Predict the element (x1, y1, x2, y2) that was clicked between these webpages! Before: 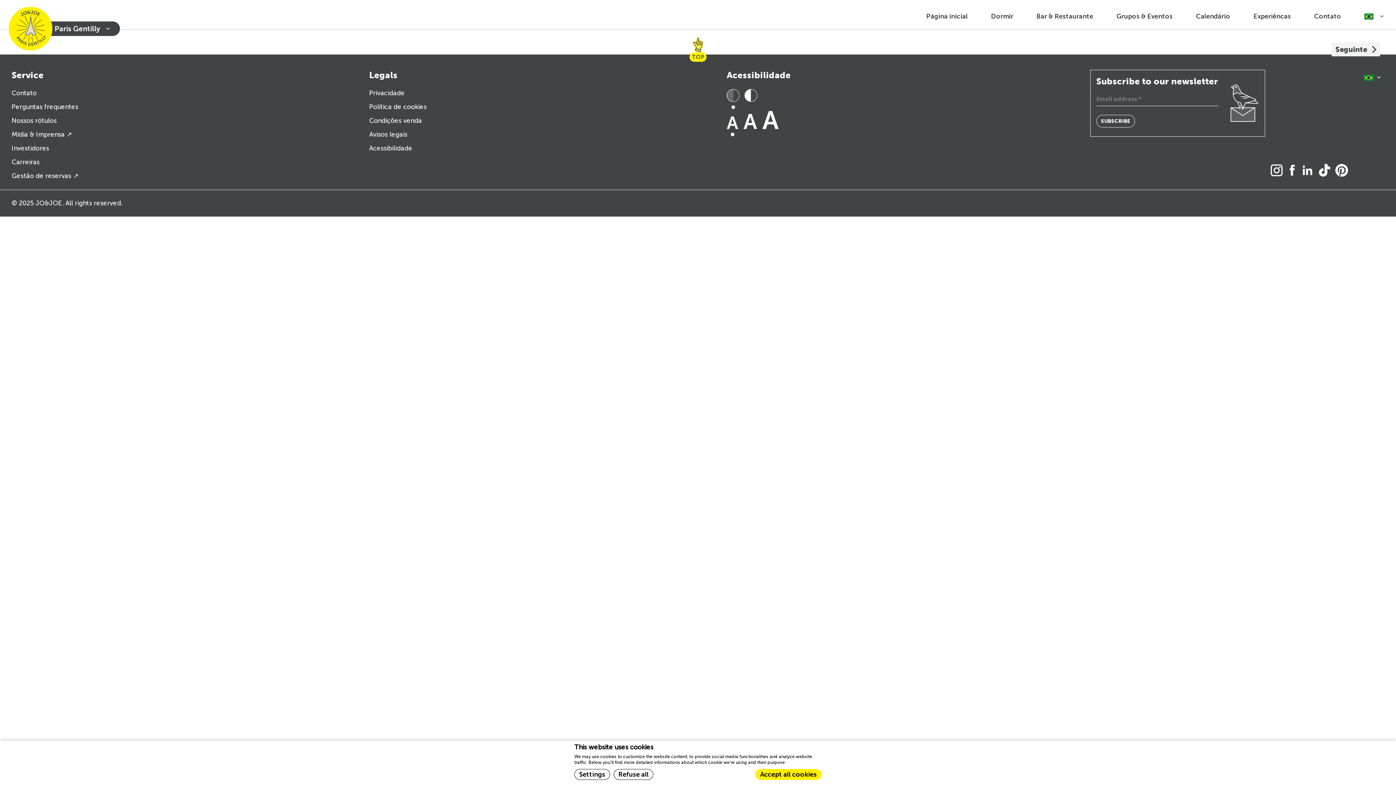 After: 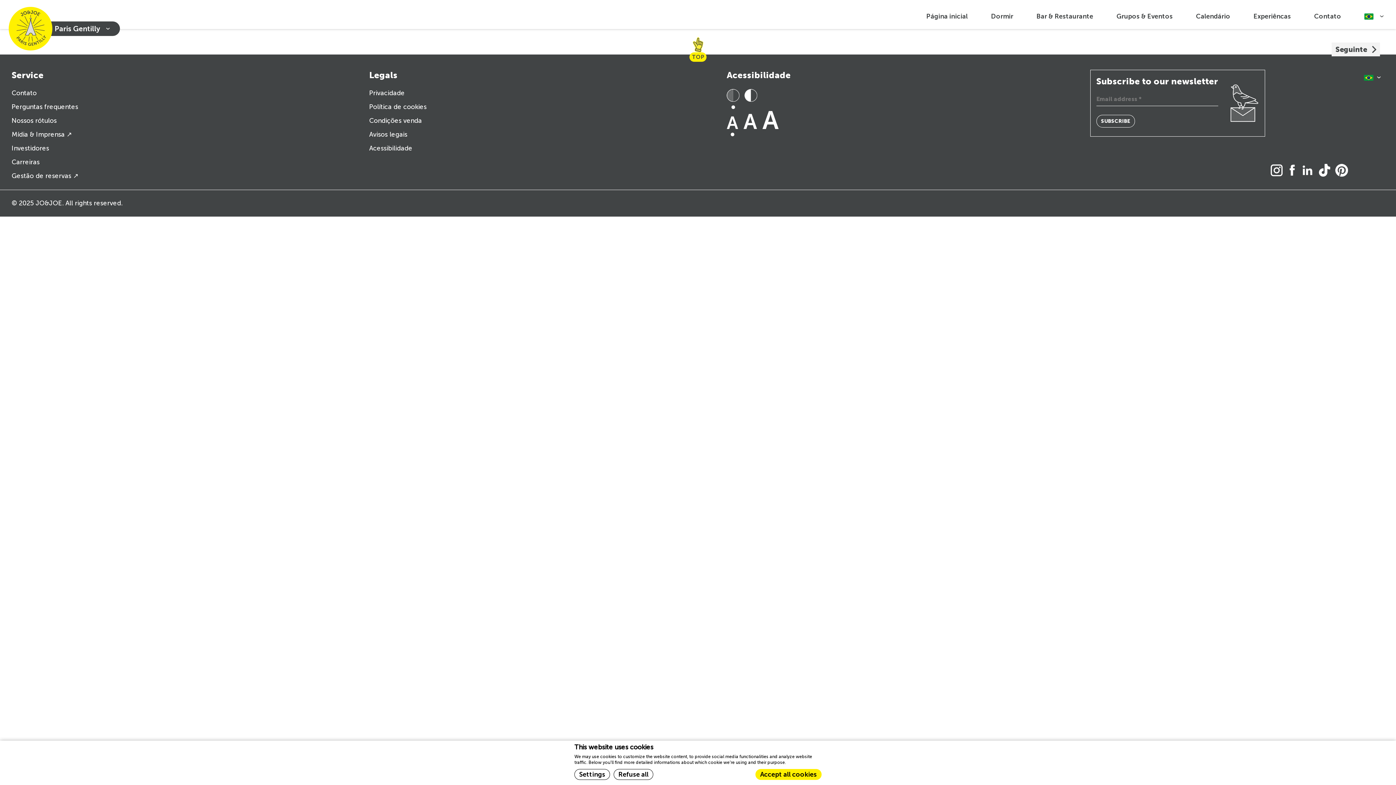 Action: bbox: (1301, 164, 1317, 178)